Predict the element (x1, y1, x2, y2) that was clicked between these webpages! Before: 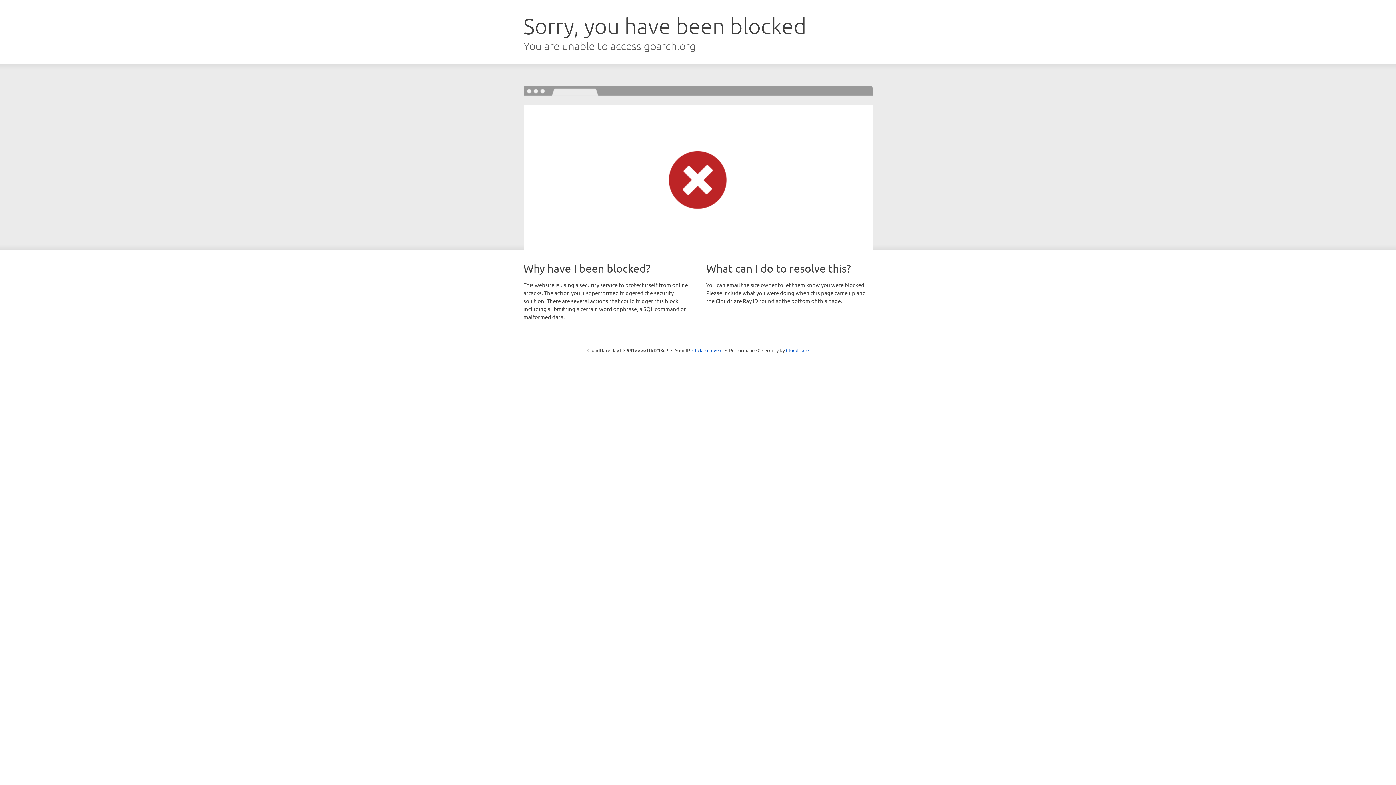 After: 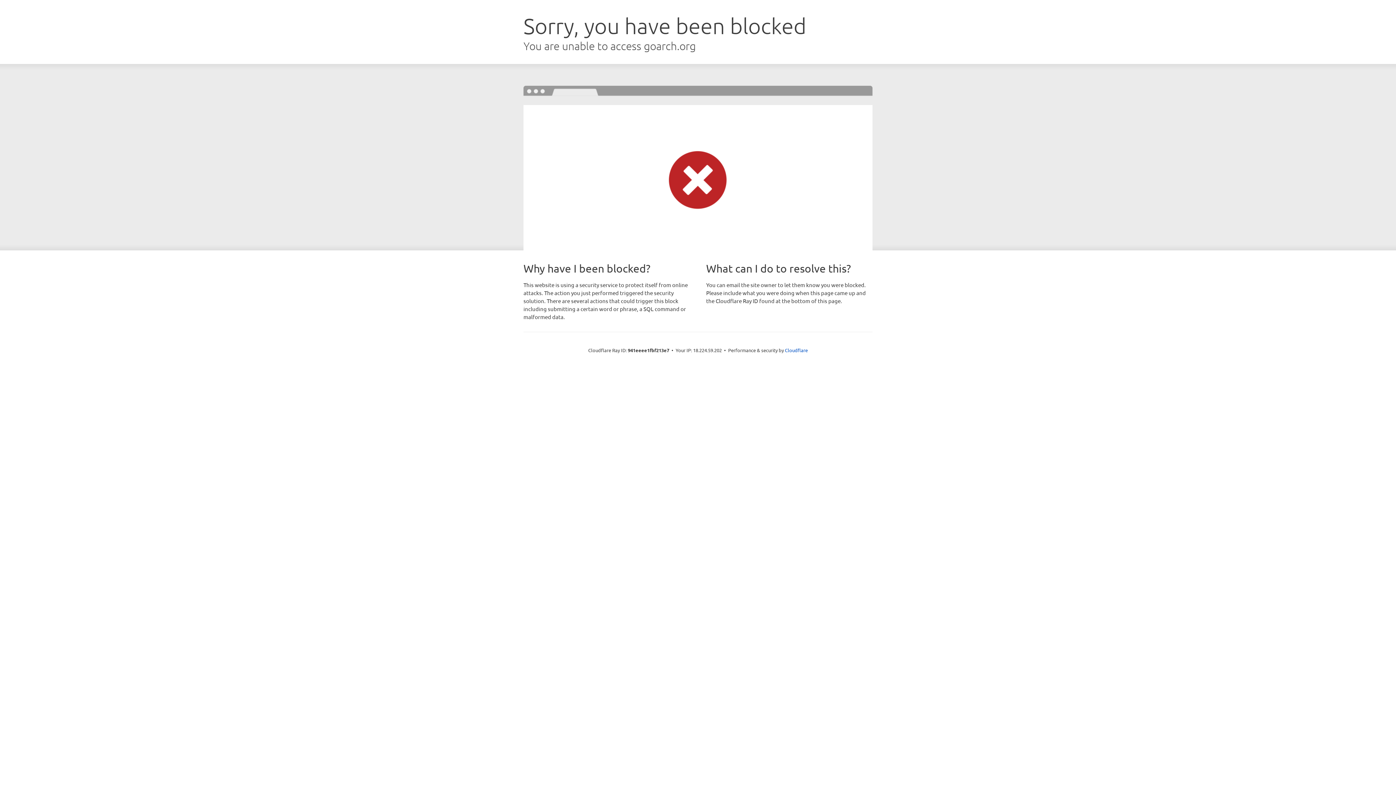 Action: bbox: (692, 346, 722, 353) label: Click to reveal